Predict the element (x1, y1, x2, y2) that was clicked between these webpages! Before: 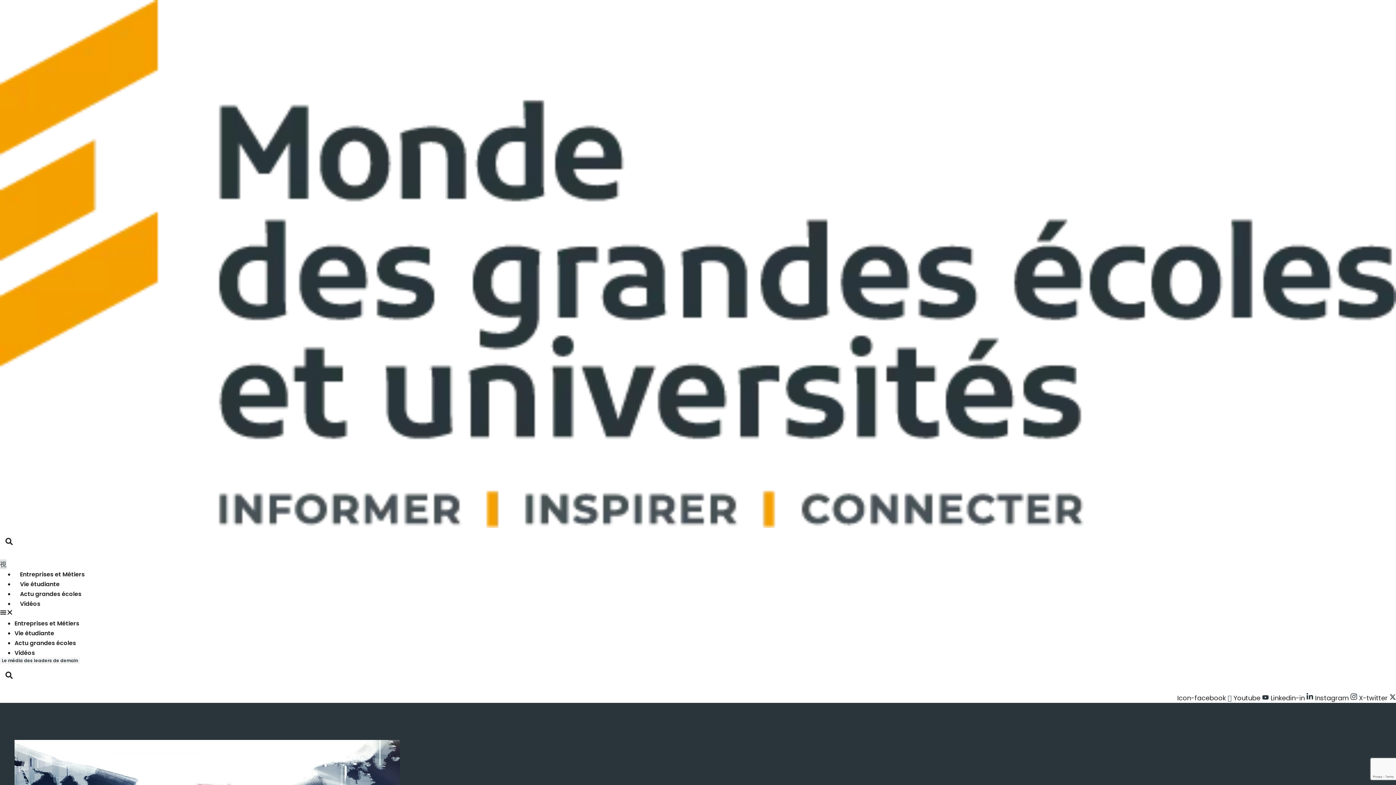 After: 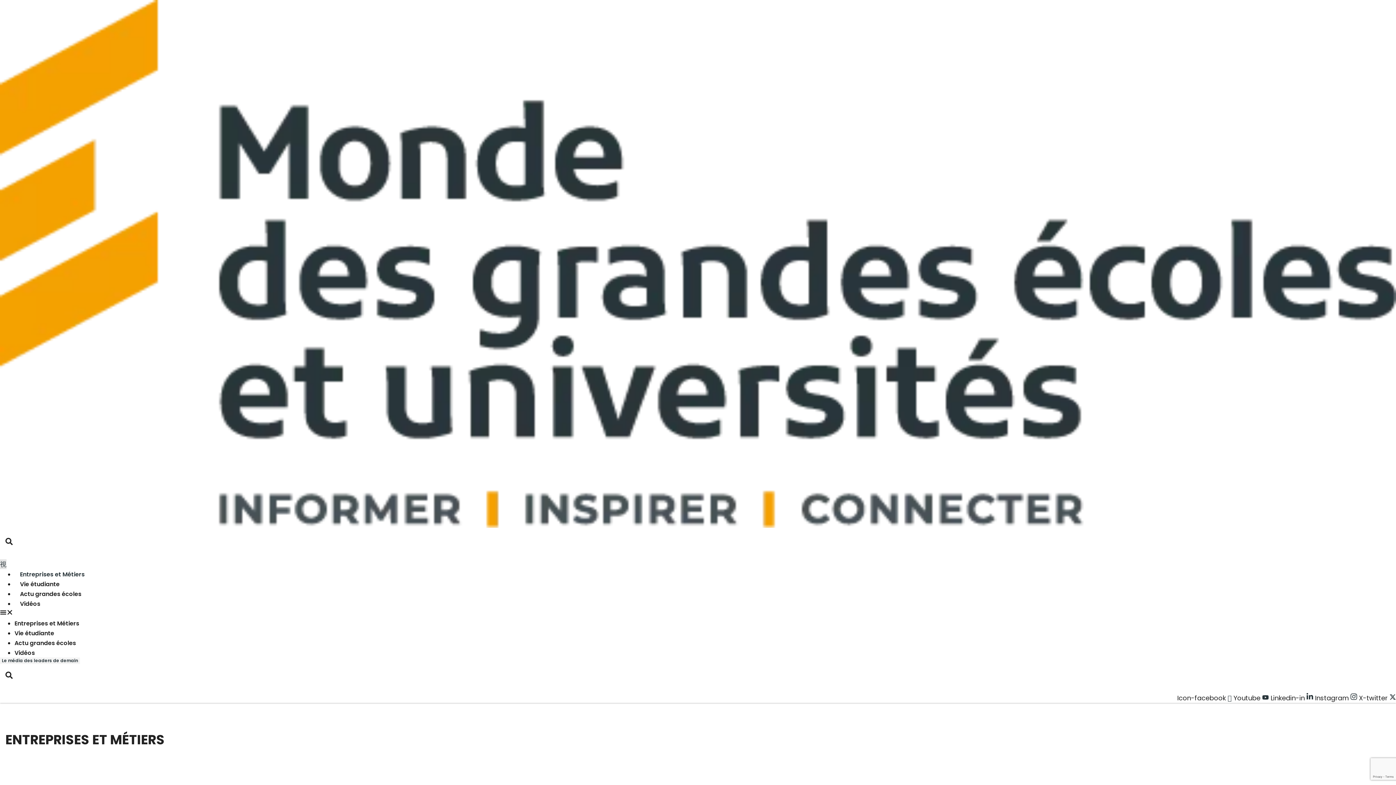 Action: label: Entreprises et Métiers bbox: (14, 570, 90, 578)